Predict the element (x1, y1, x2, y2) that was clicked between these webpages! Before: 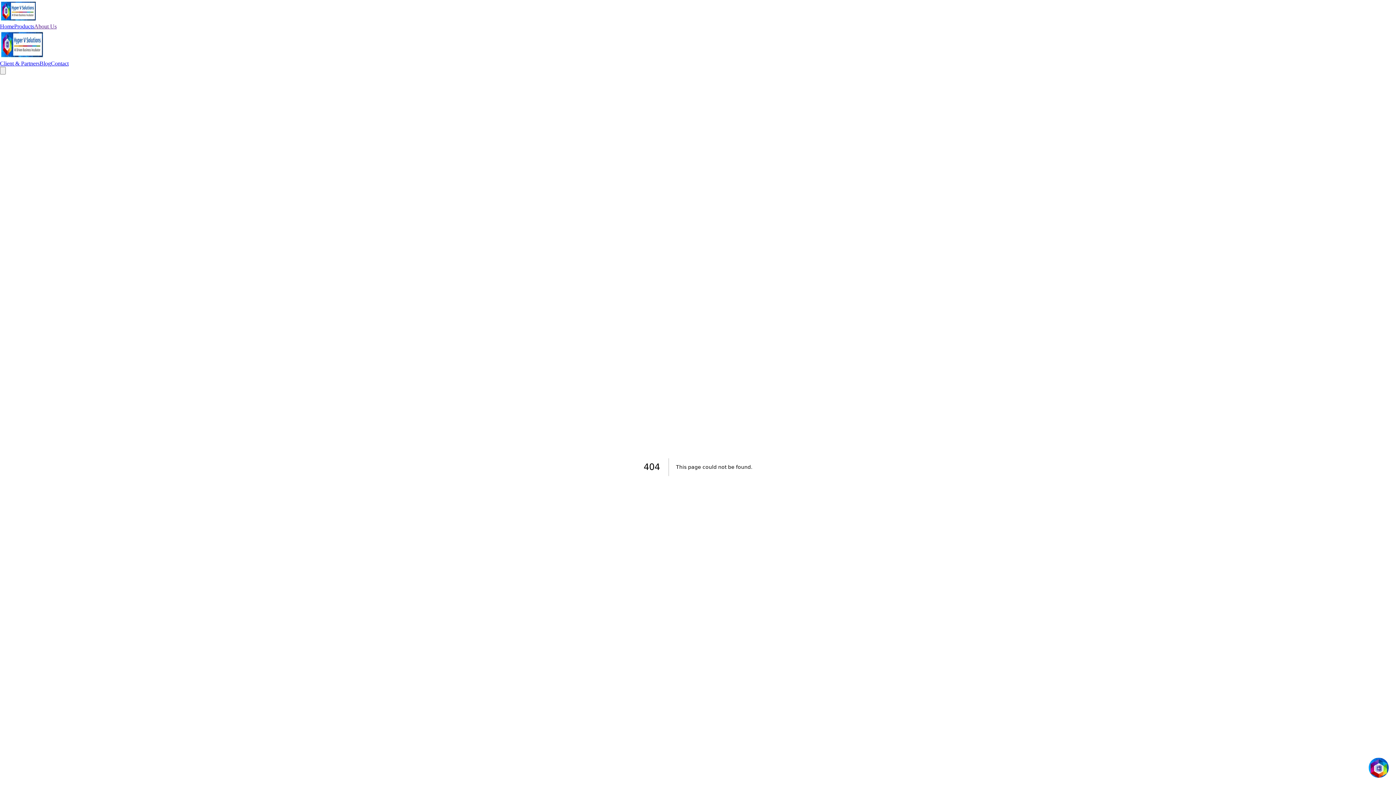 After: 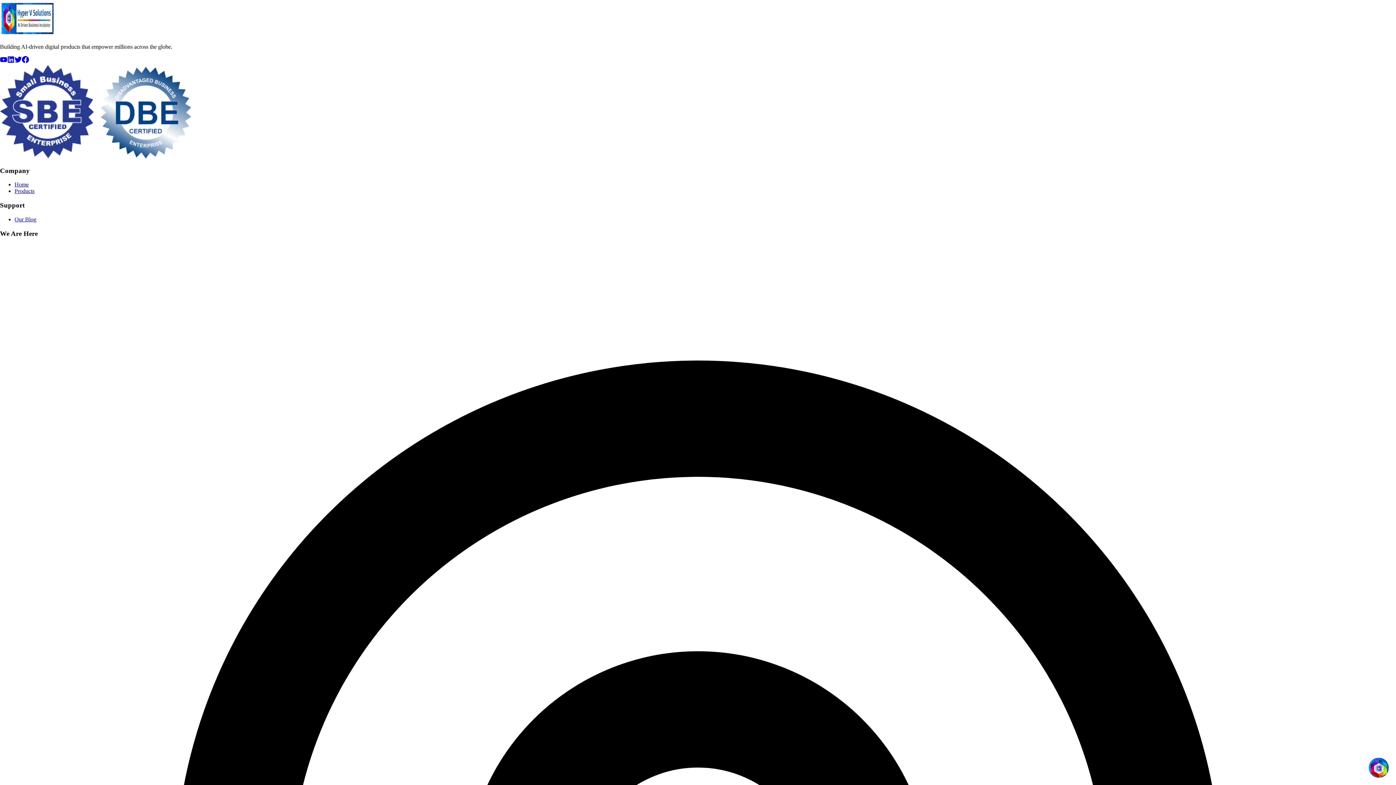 Action: bbox: (50, 60, 68, 66) label: Contact